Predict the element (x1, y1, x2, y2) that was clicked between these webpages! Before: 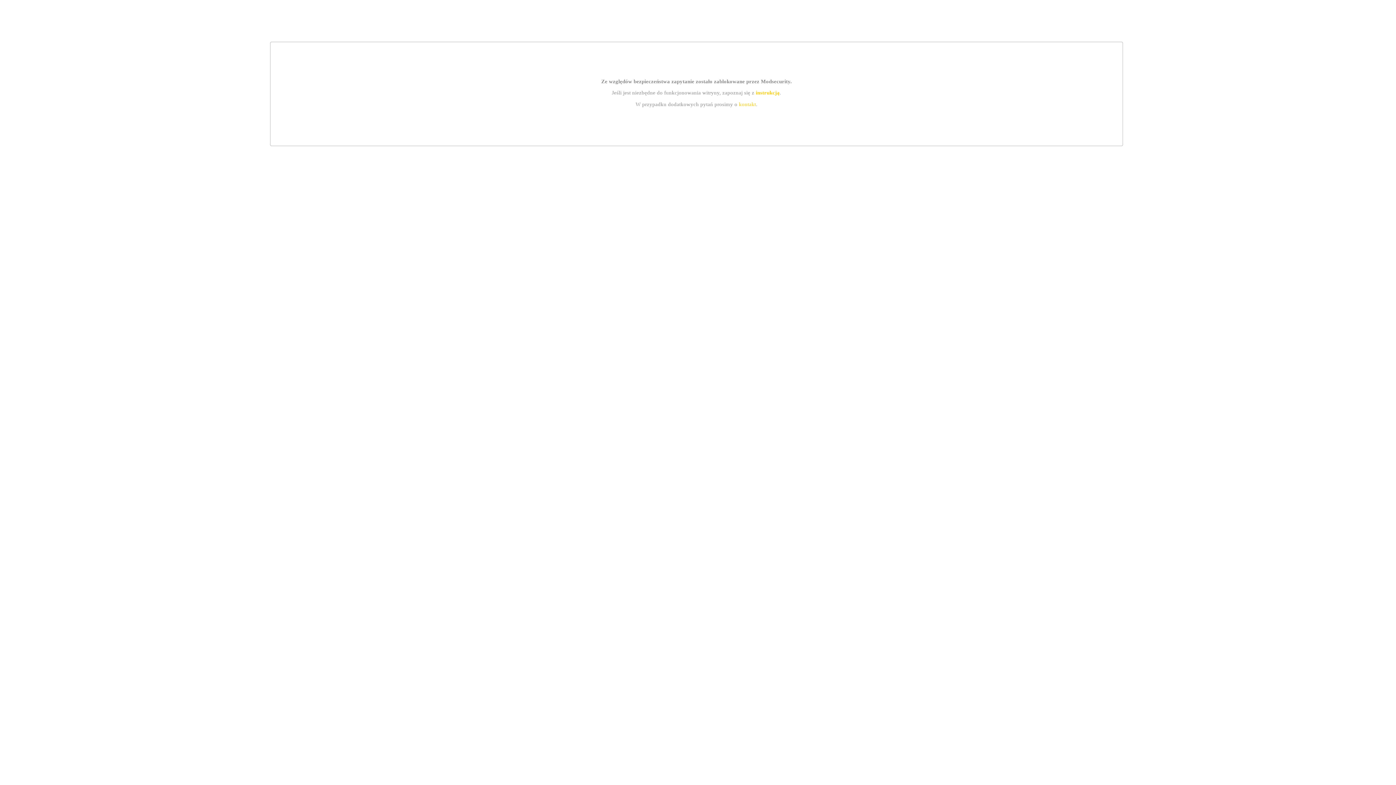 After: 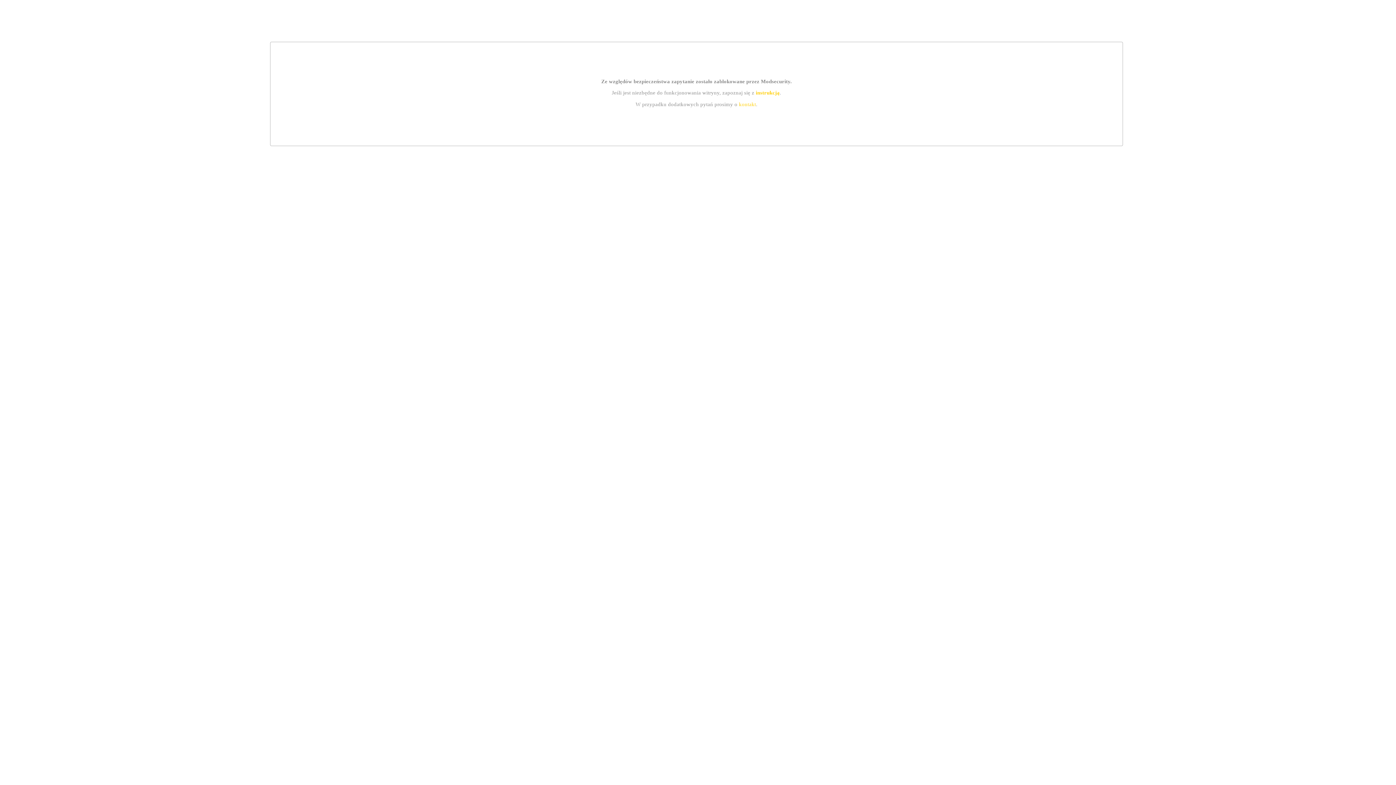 Action: bbox: (739, 101, 756, 107) label: kontakt